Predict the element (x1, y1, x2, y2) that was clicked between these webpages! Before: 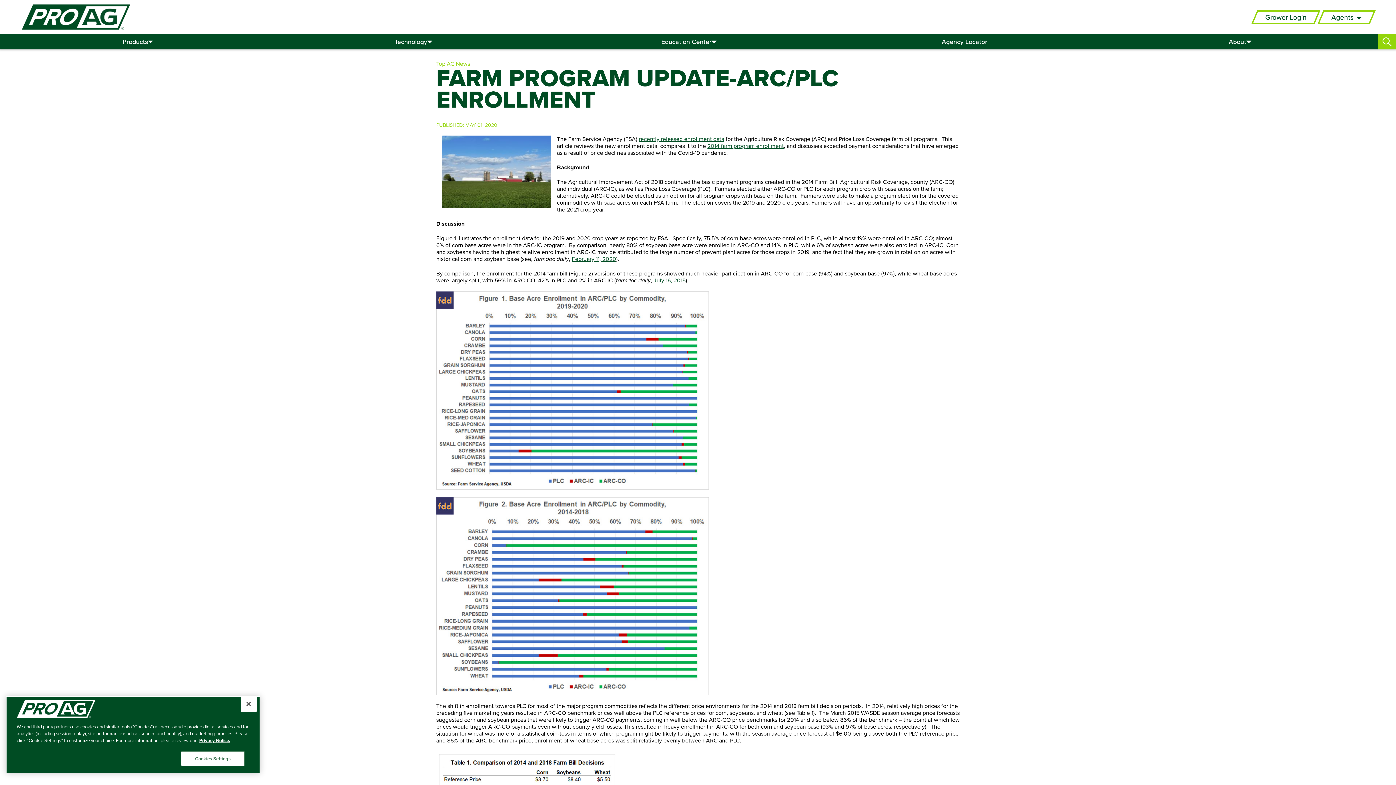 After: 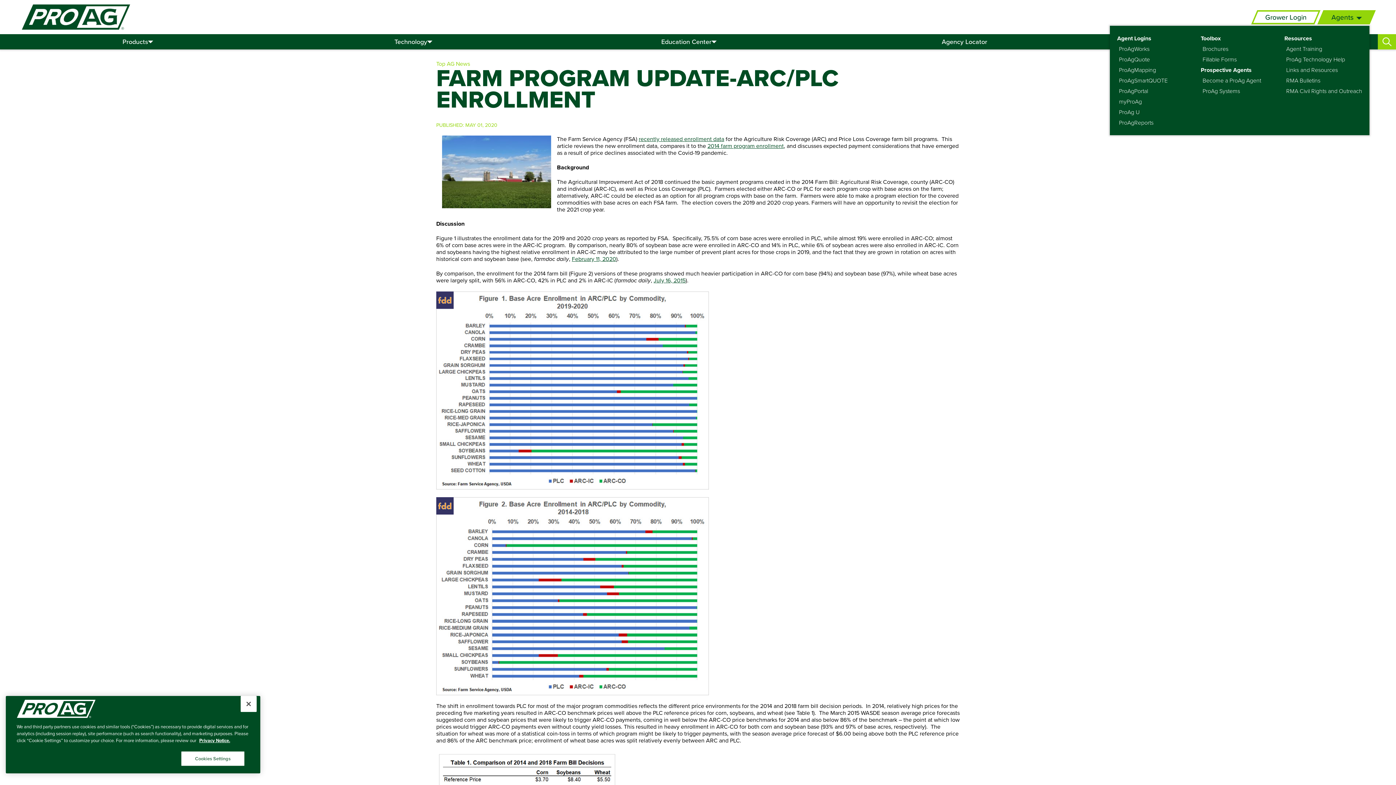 Action: bbox: (1319, 8, 1374, 25) label: Agents